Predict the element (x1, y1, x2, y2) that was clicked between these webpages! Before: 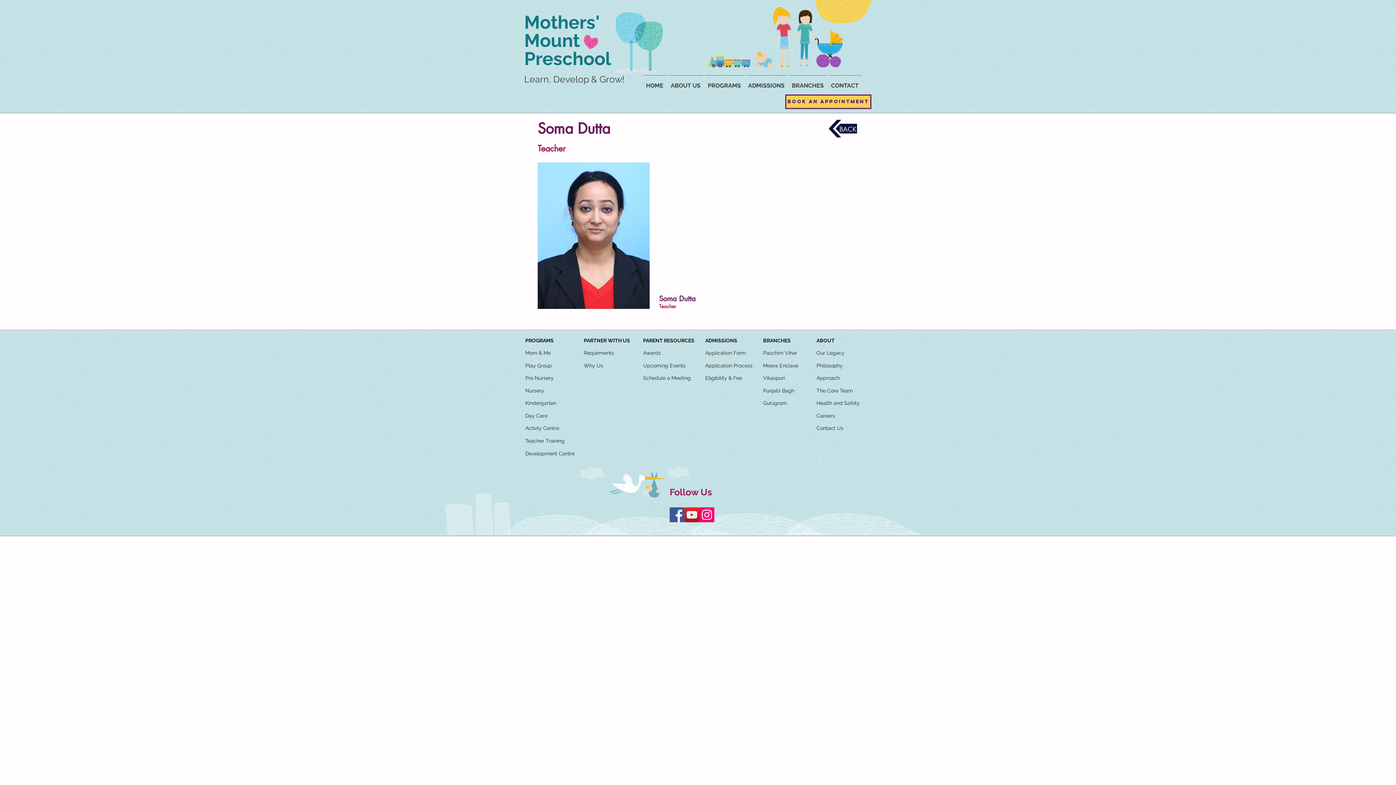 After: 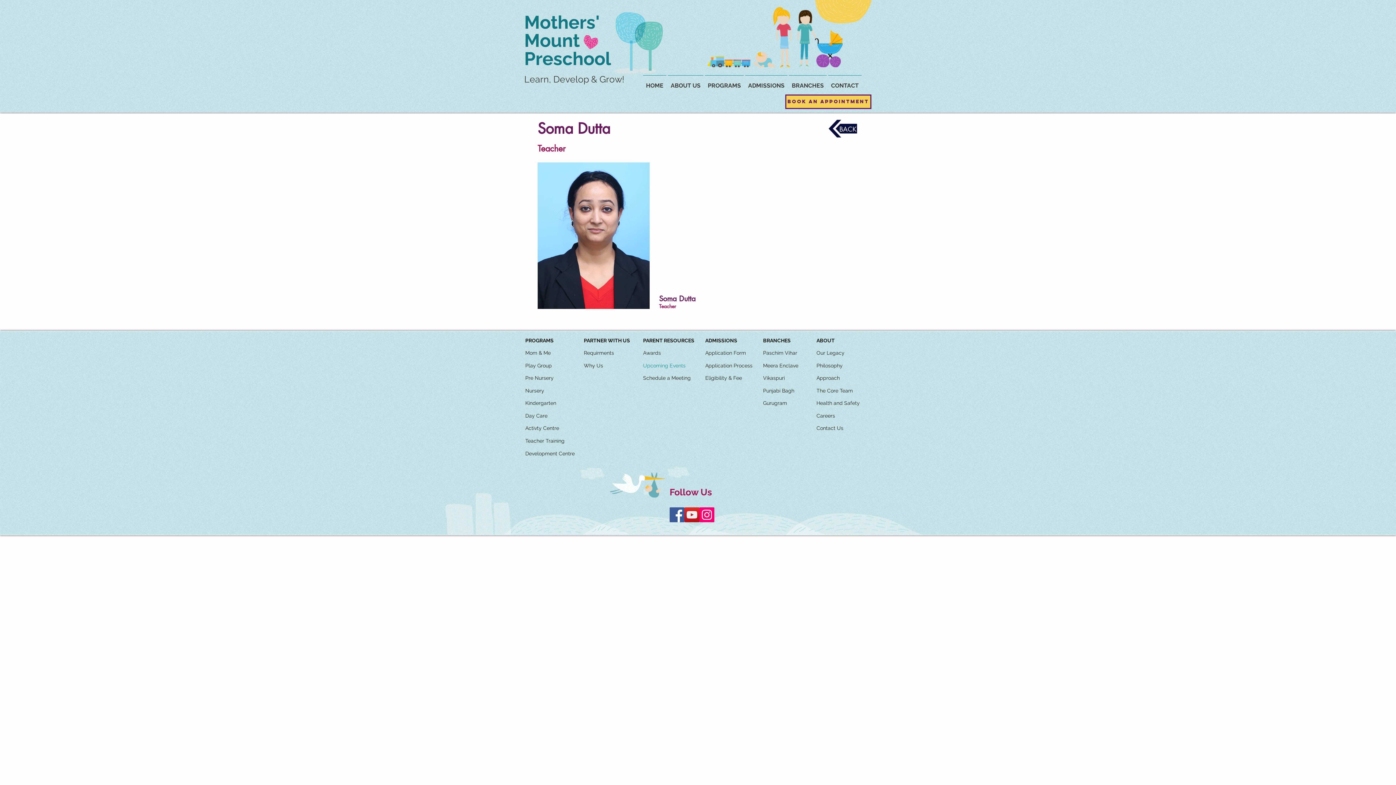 Action: label: Upcoming Events bbox: (641, 358, 684, 373)